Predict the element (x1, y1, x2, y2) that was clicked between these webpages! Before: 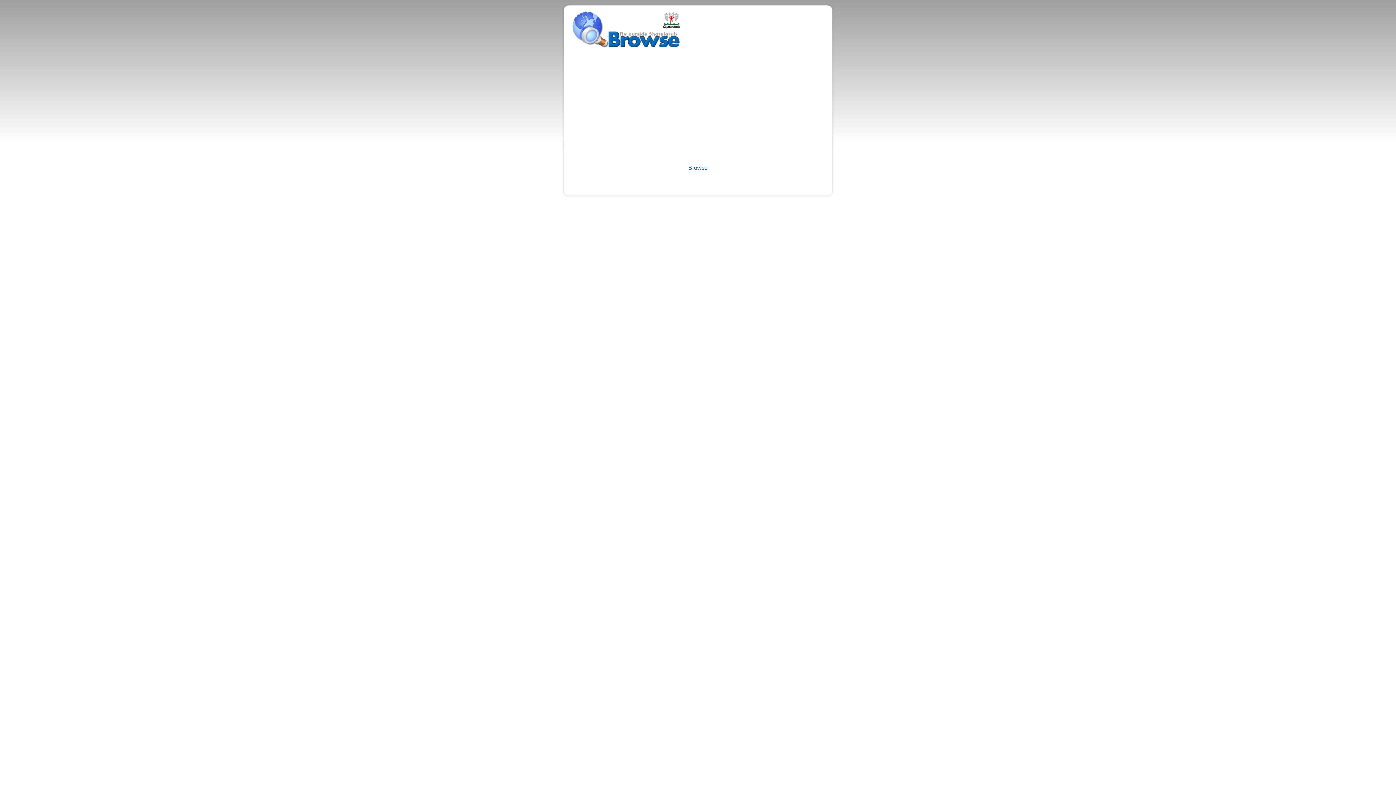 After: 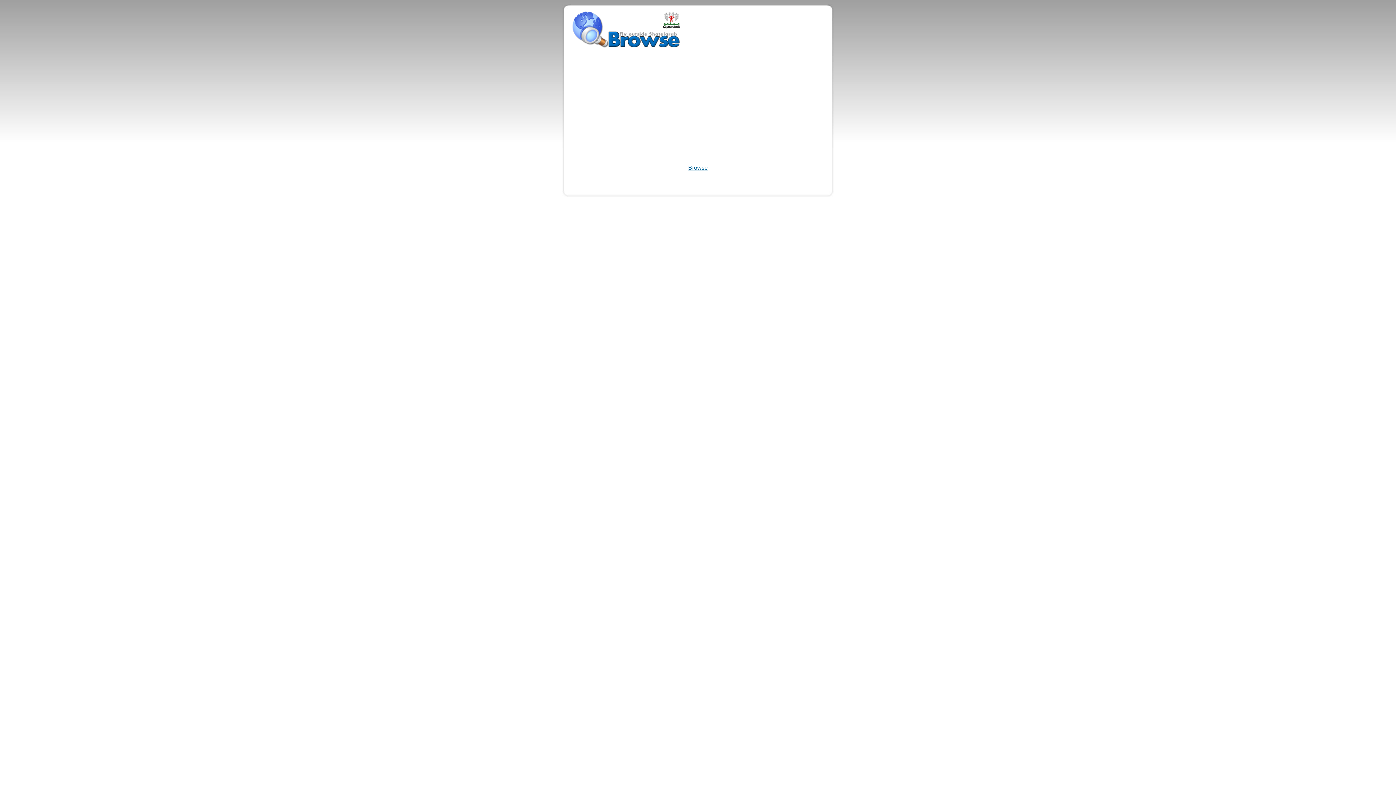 Action: label: Browse bbox: (688, 164, 708, 170)